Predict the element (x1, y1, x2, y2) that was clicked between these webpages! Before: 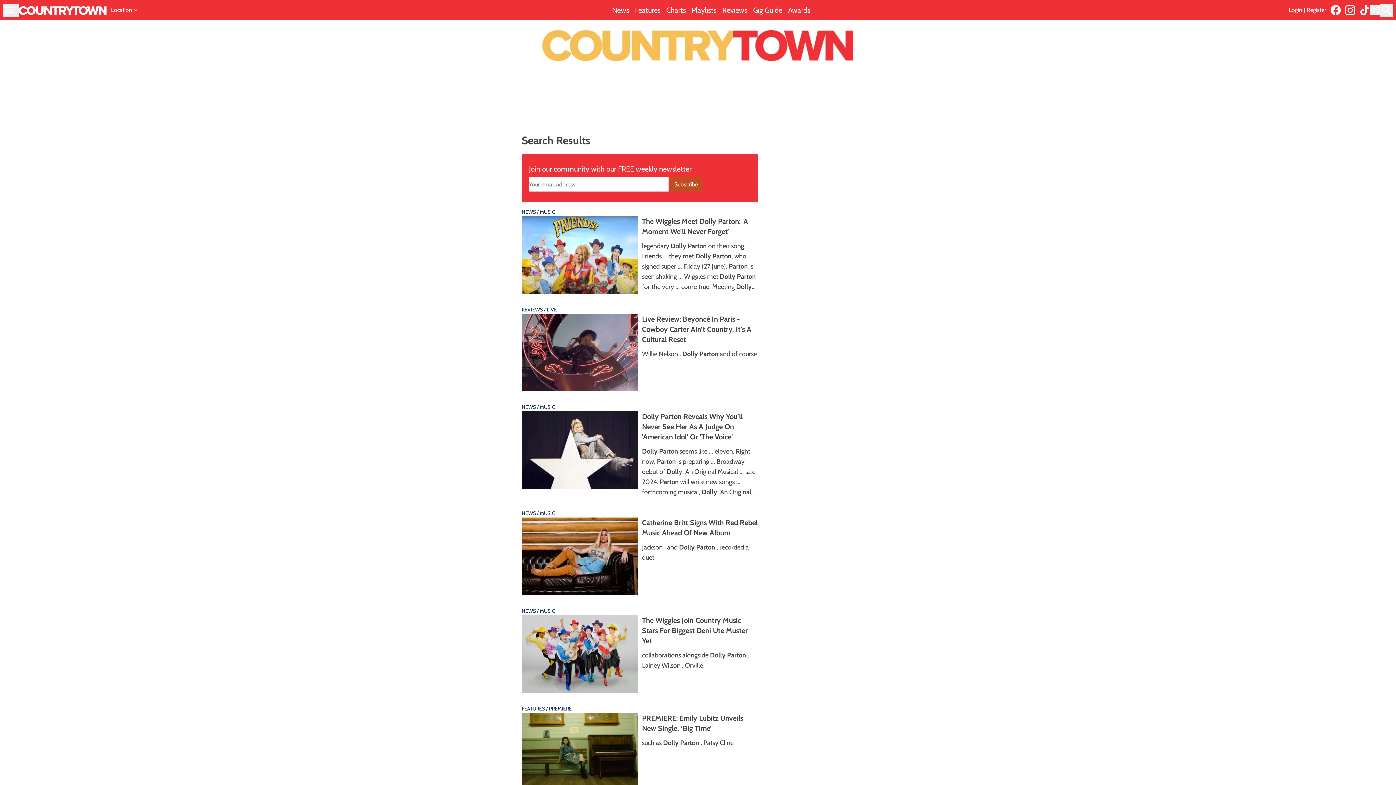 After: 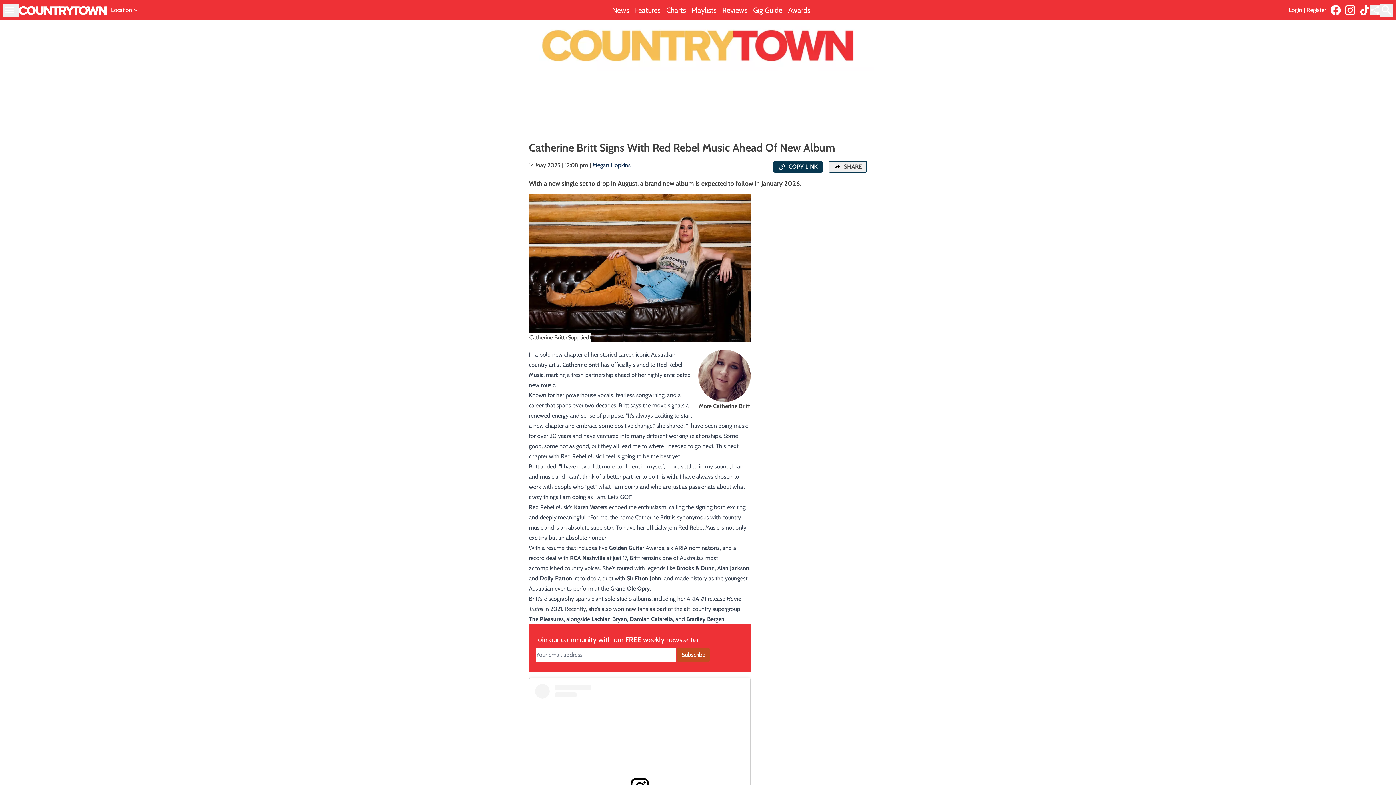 Action: label: NEWS / MUSIC
Catherine Britt Signs With Red Rebel Music Ahead Of New Album

Jackson , and Dolly Parton , recorded a duet bbox: (521, 509, 758, 595)